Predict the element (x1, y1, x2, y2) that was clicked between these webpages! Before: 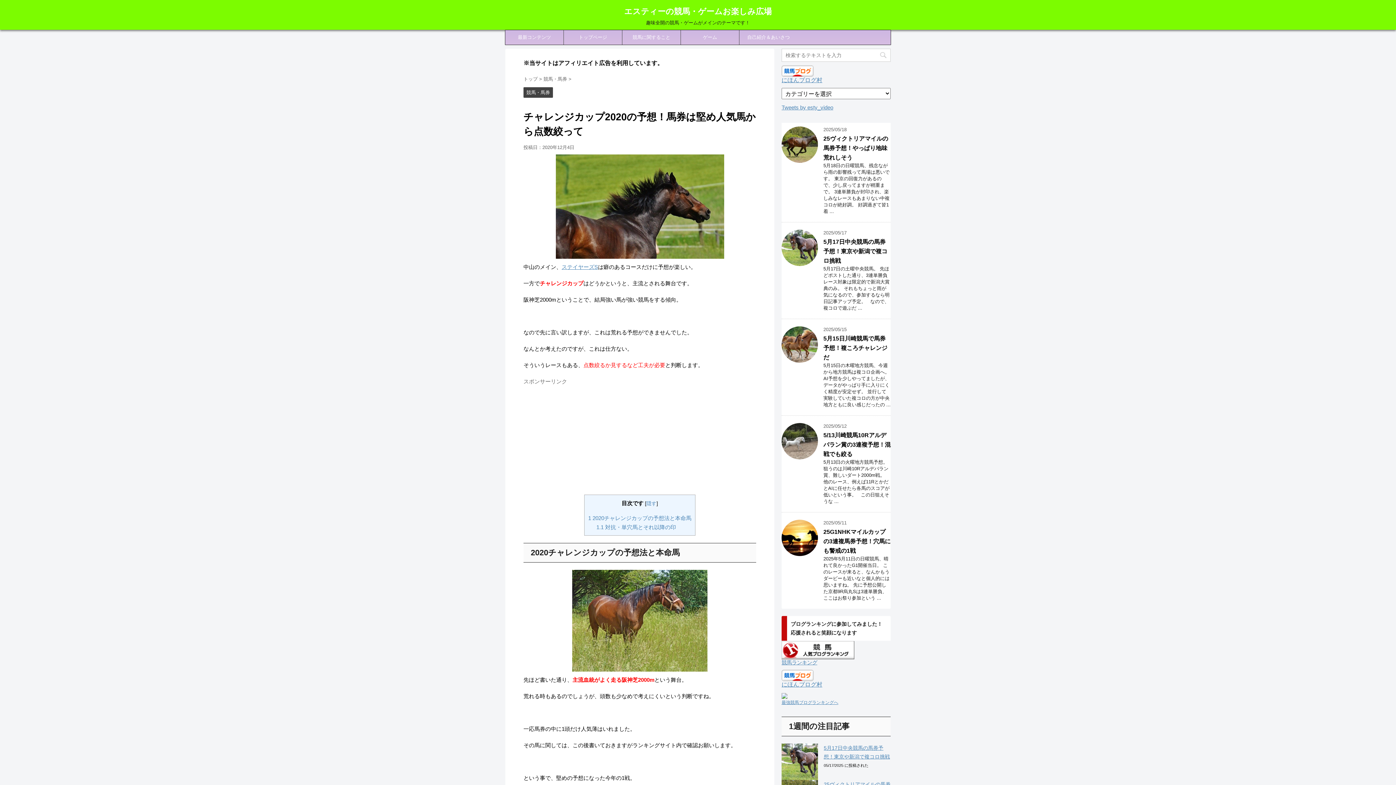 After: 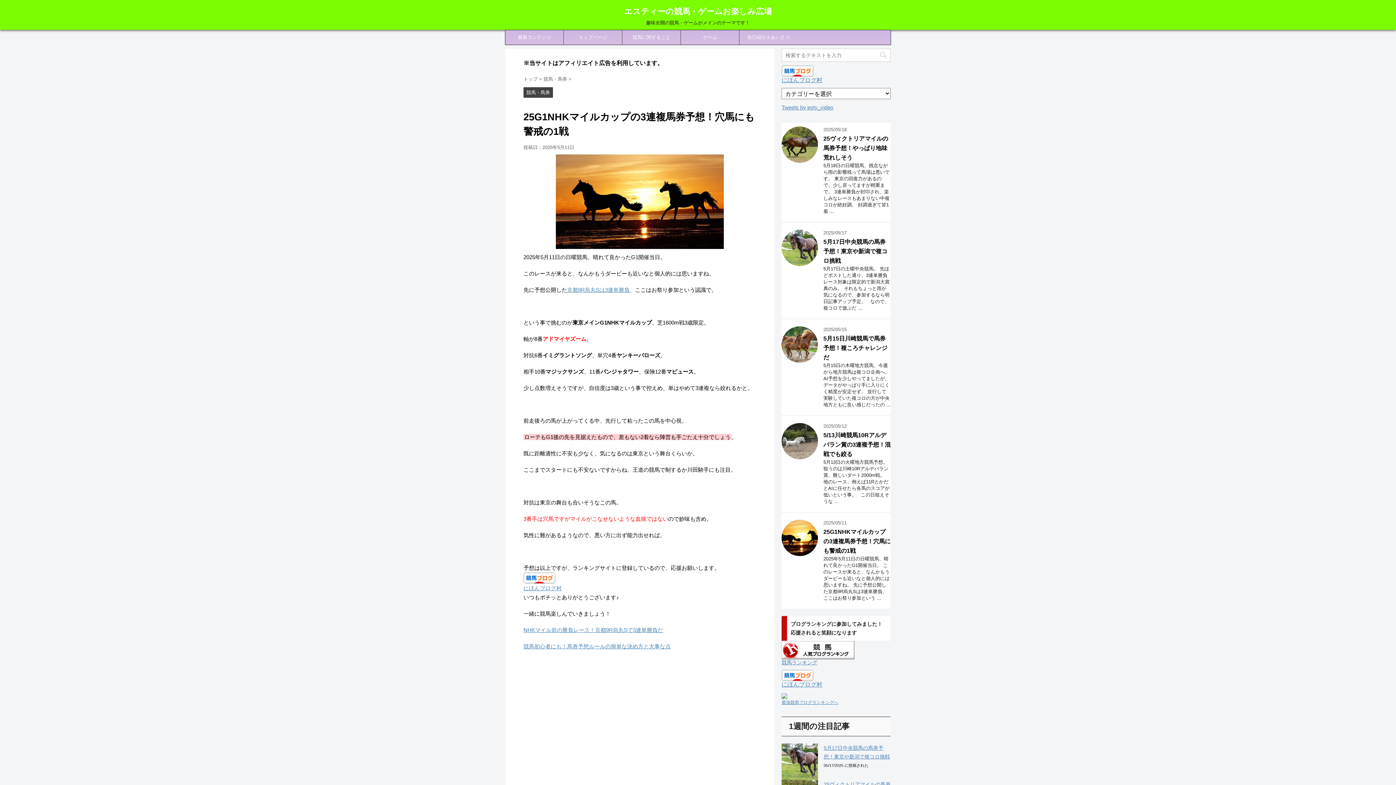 Action: bbox: (781, 549, 818, 556)